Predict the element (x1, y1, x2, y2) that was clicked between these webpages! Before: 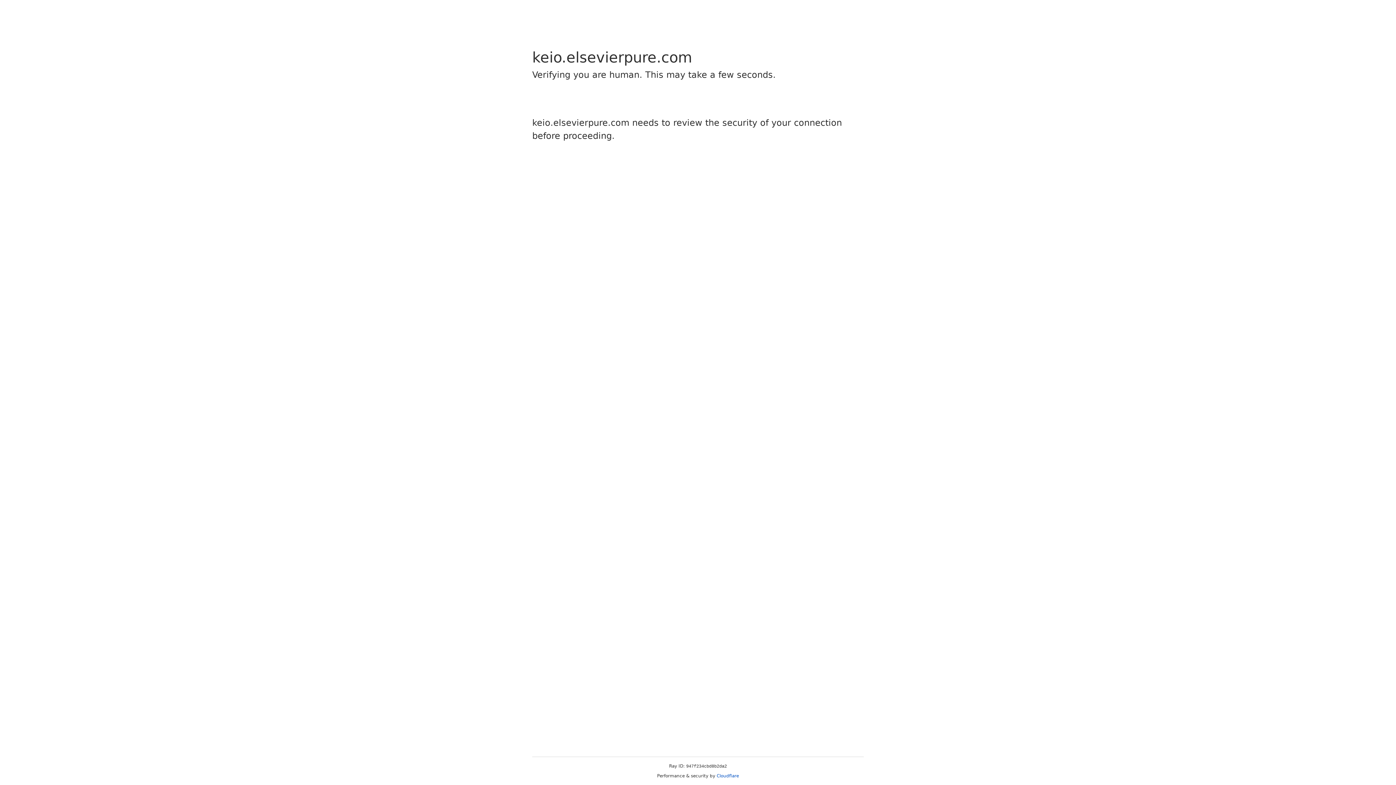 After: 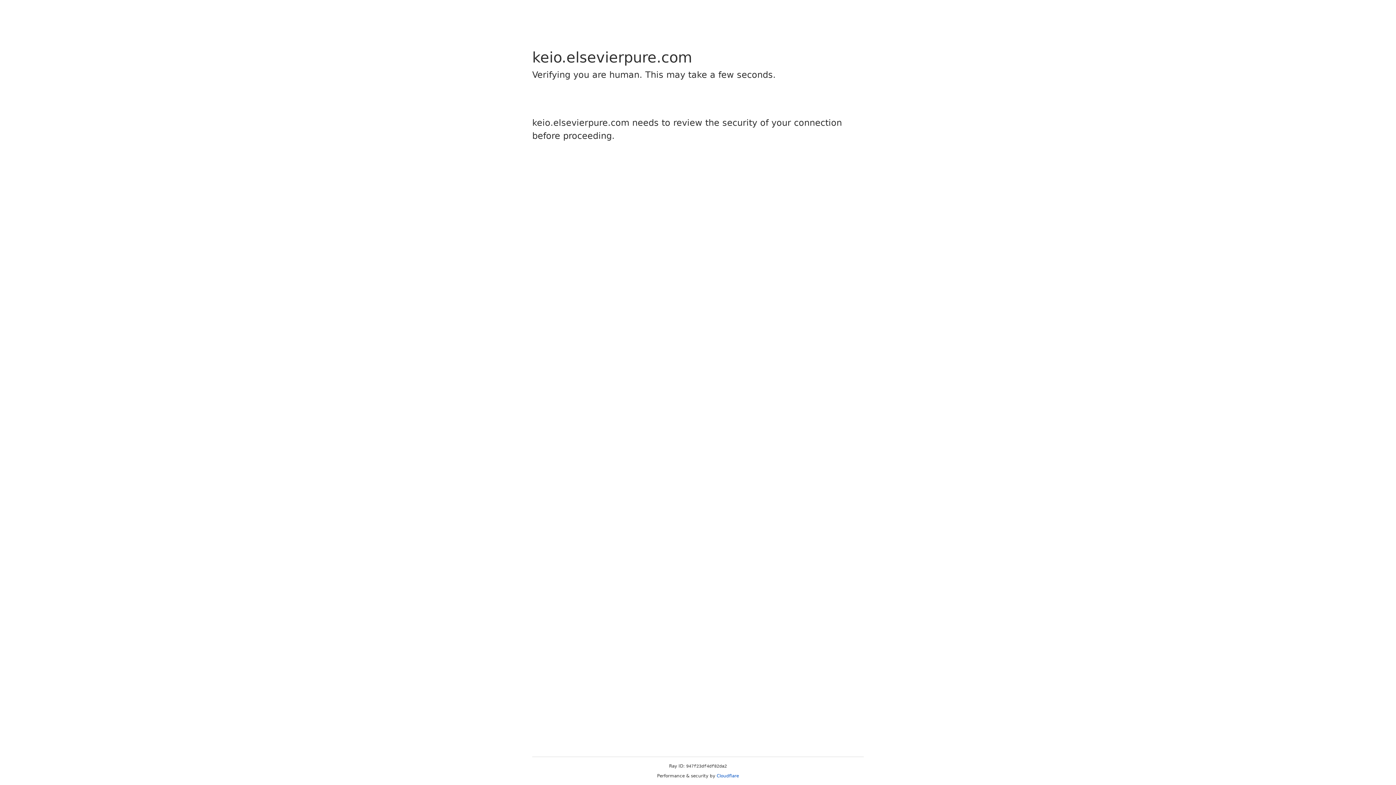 Action: label: Cloudflare bbox: (716, 773, 739, 778)